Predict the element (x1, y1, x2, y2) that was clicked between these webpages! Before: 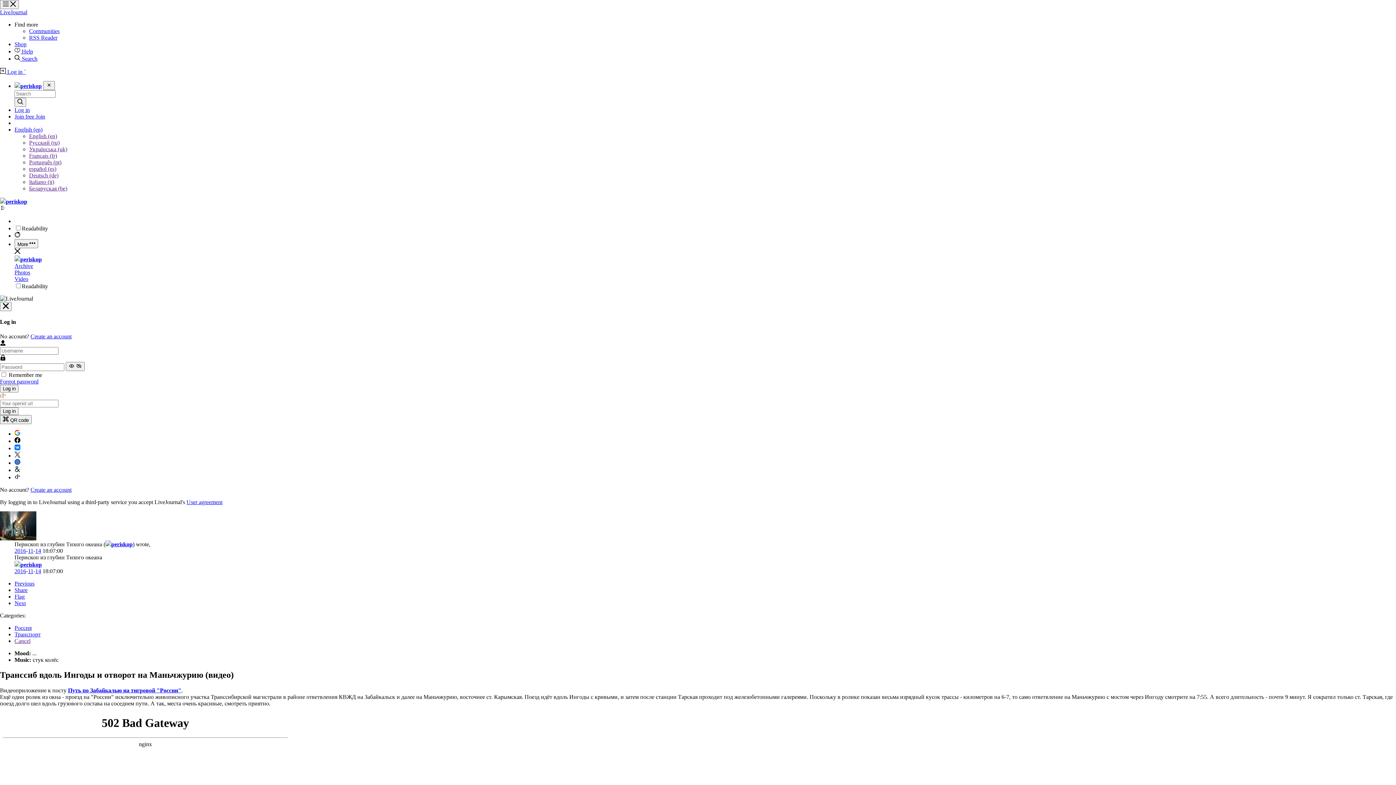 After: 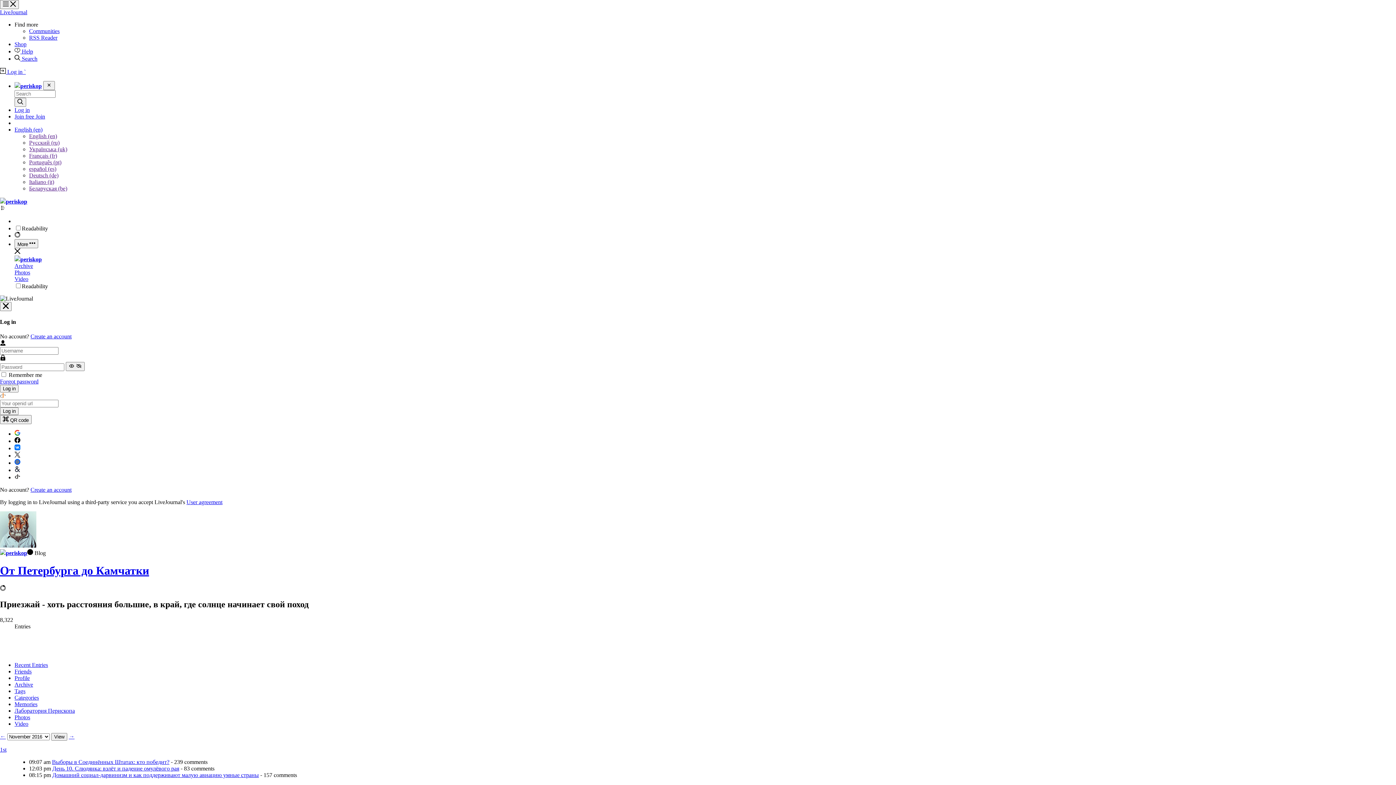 Action: label: 11 bbox: (28, 547, 33, 554)